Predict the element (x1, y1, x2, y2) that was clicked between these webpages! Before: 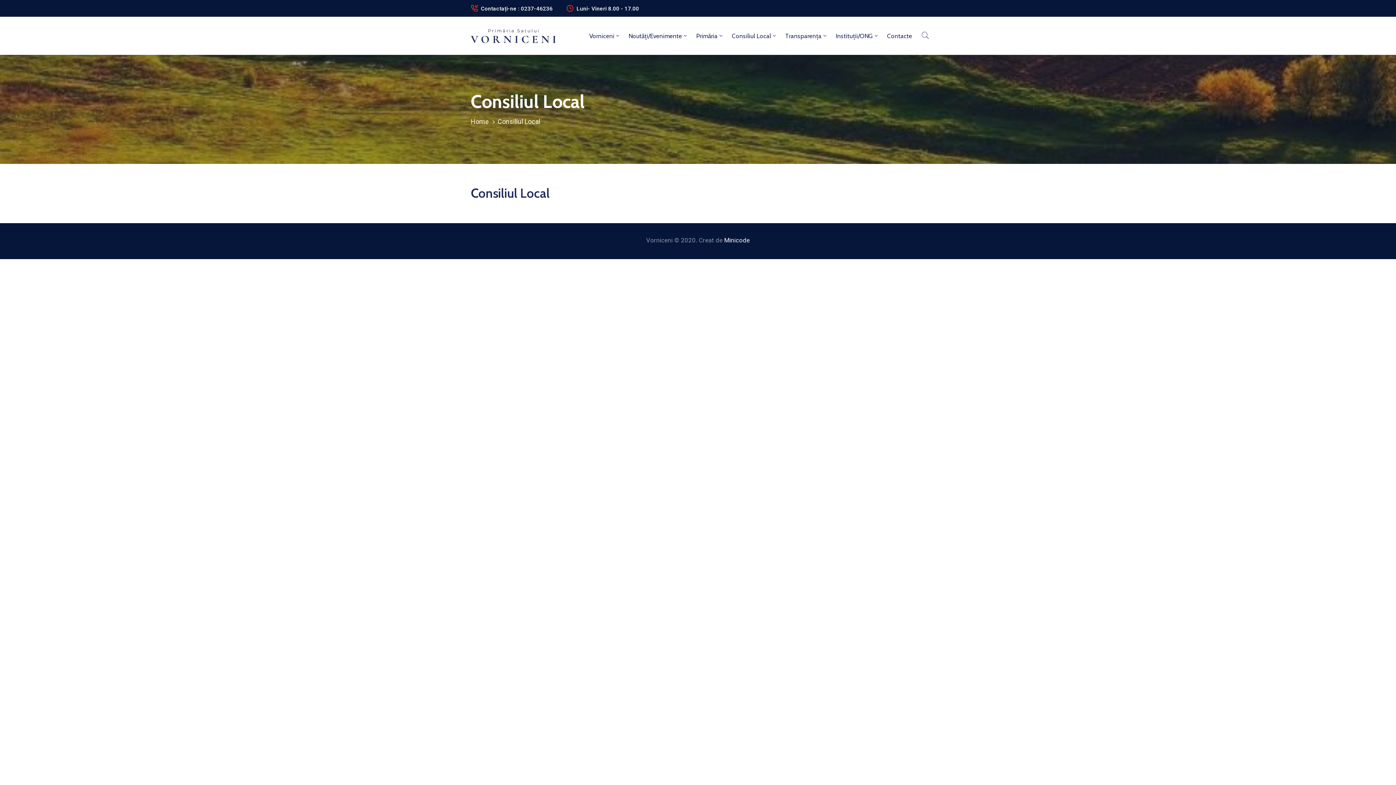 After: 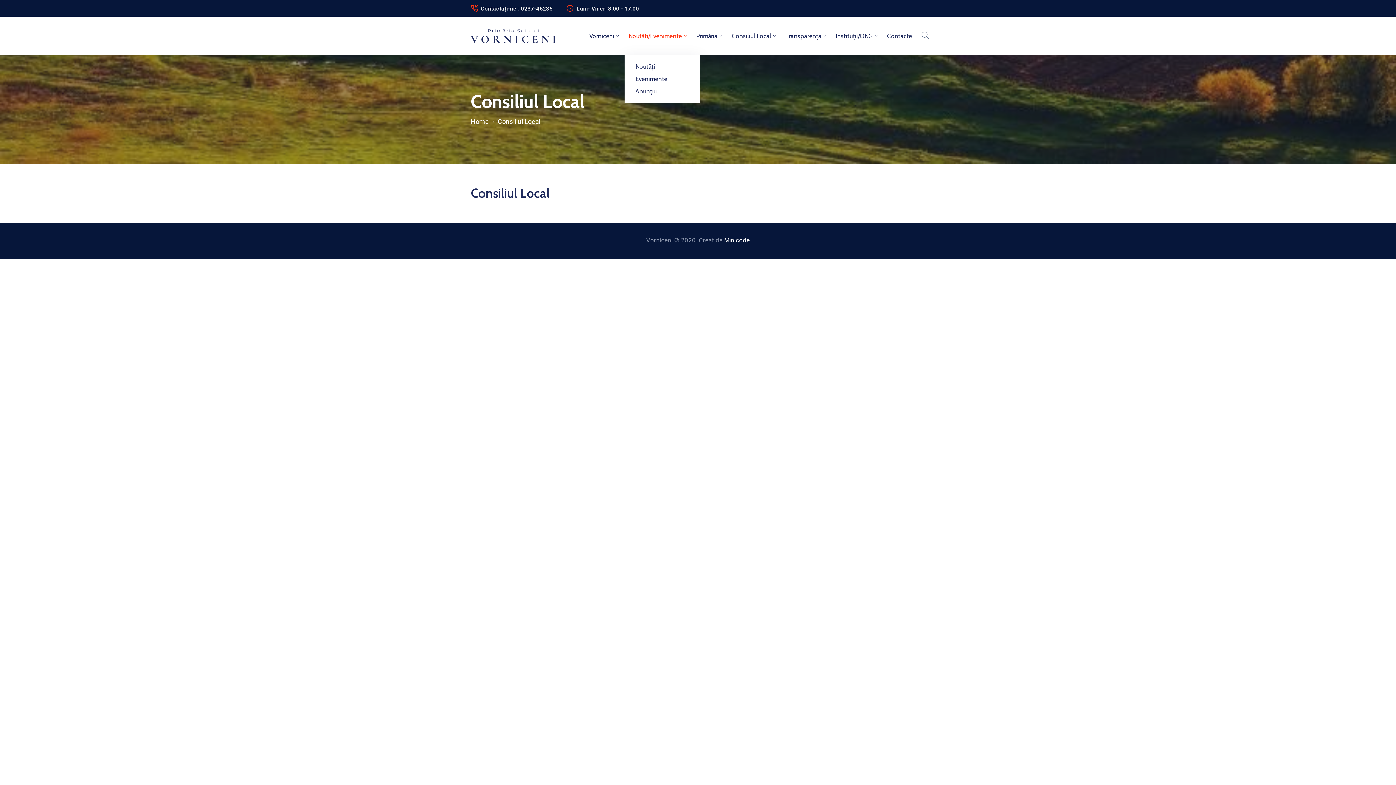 Action: label: Noutăți/Evenimente bbox: (624, 17, 692, 54)